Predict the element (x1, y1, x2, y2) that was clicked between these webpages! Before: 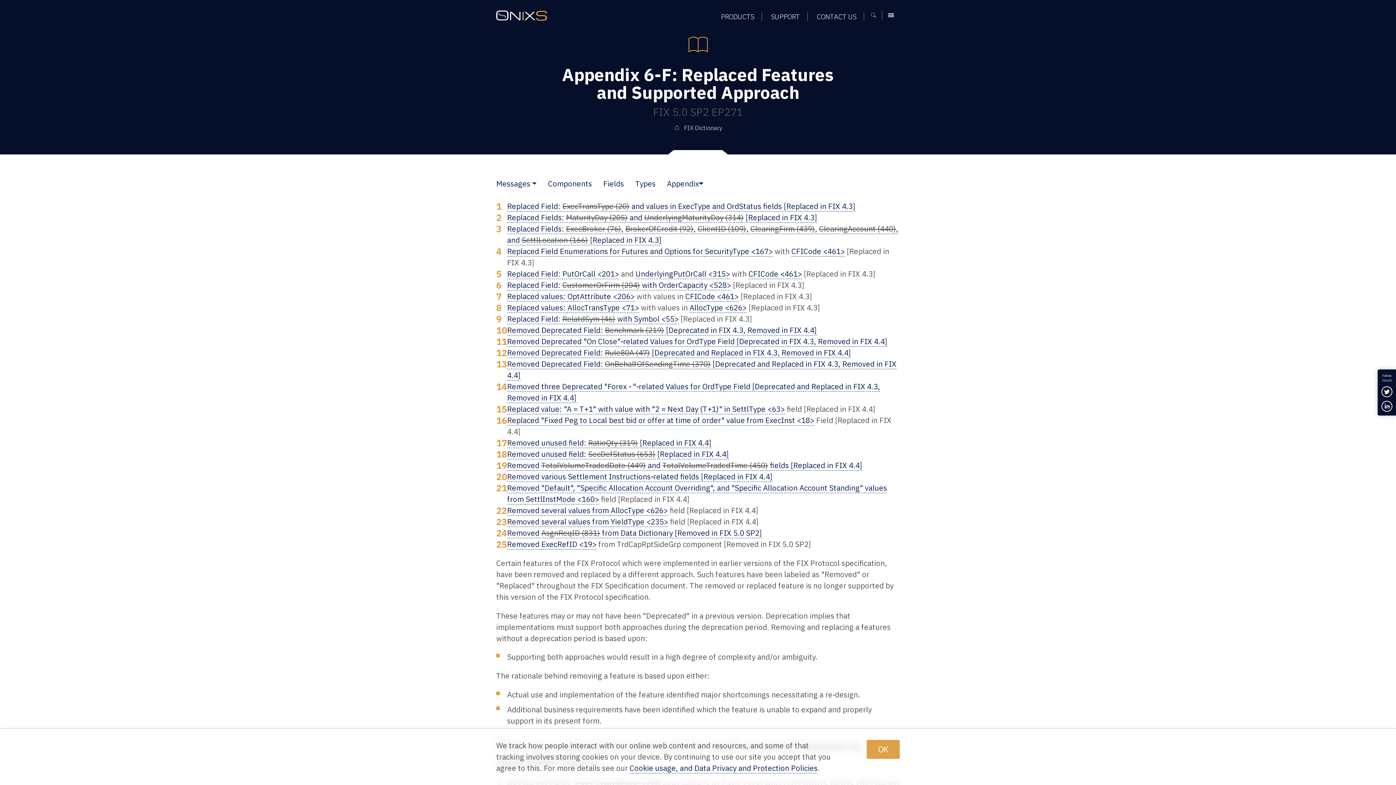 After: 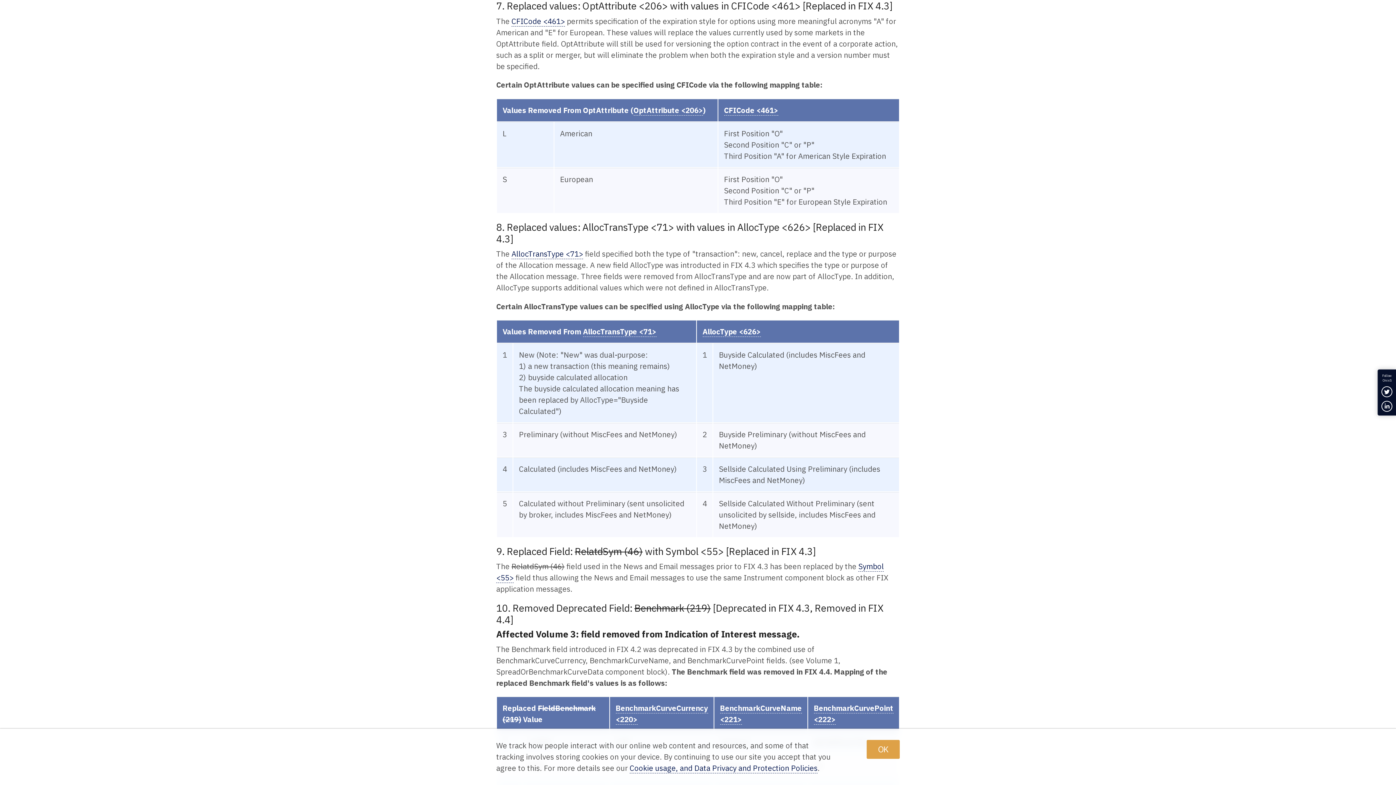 Action: bbox: (507, 291, 567, 301) label: Replaced values: 